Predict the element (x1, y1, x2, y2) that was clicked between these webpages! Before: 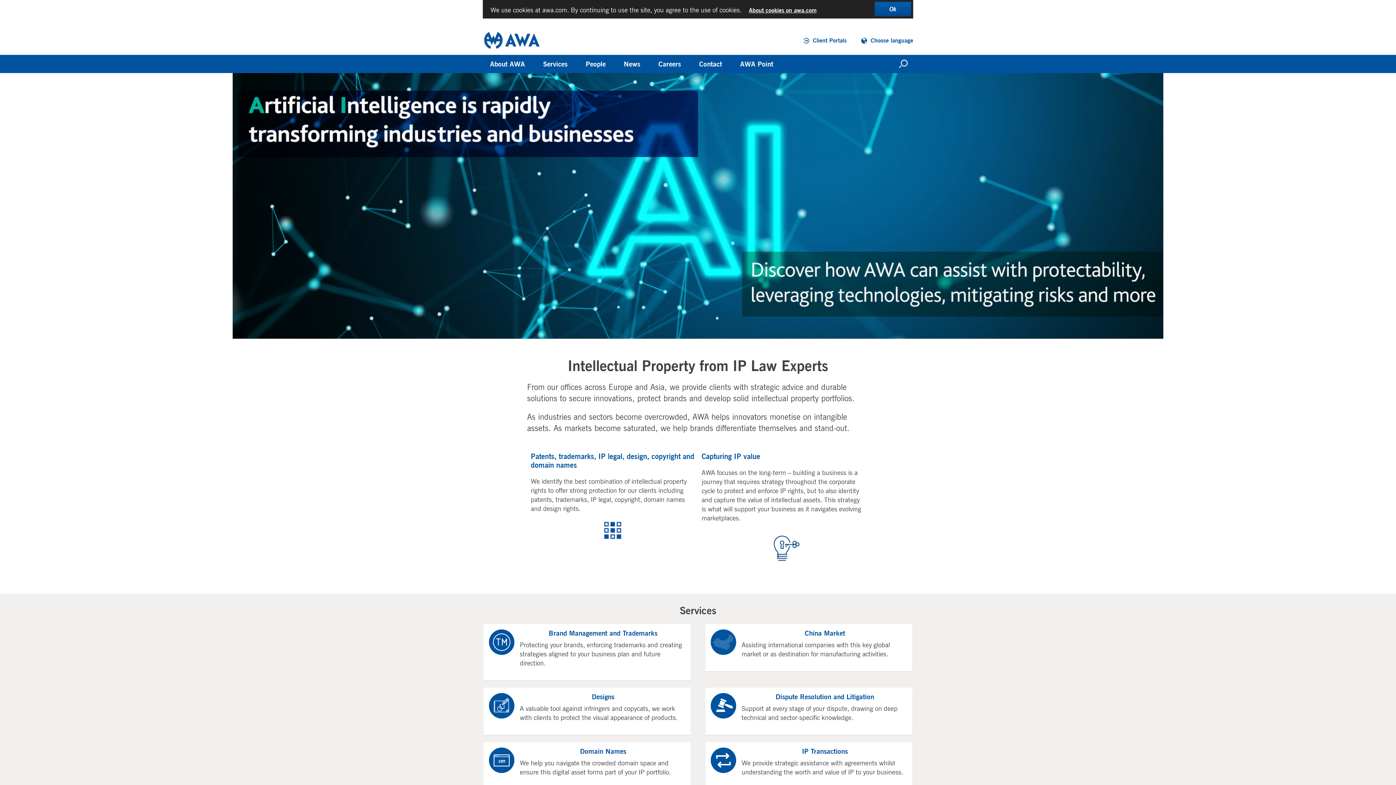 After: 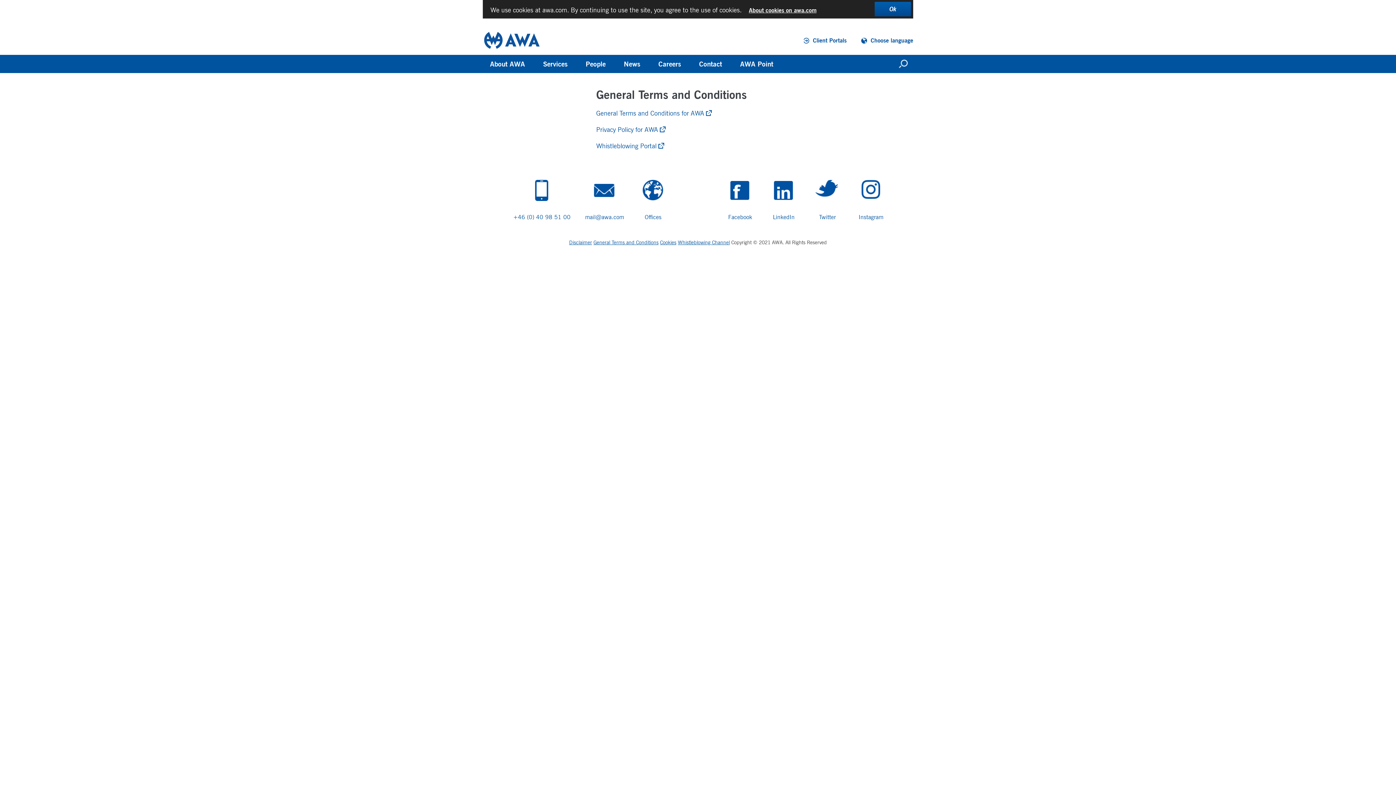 Action: label: About cookies on awa.com bbox: (749, 5, 816, 15)